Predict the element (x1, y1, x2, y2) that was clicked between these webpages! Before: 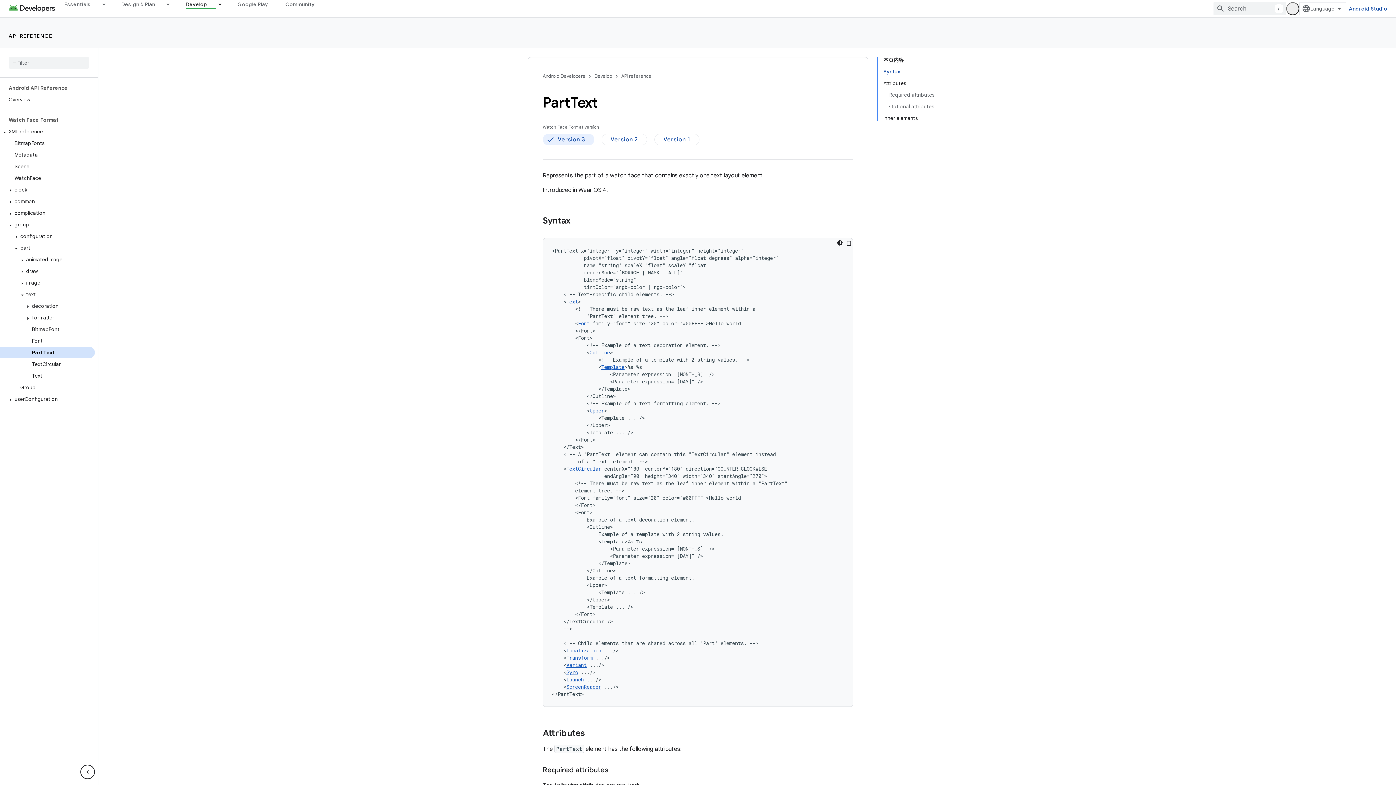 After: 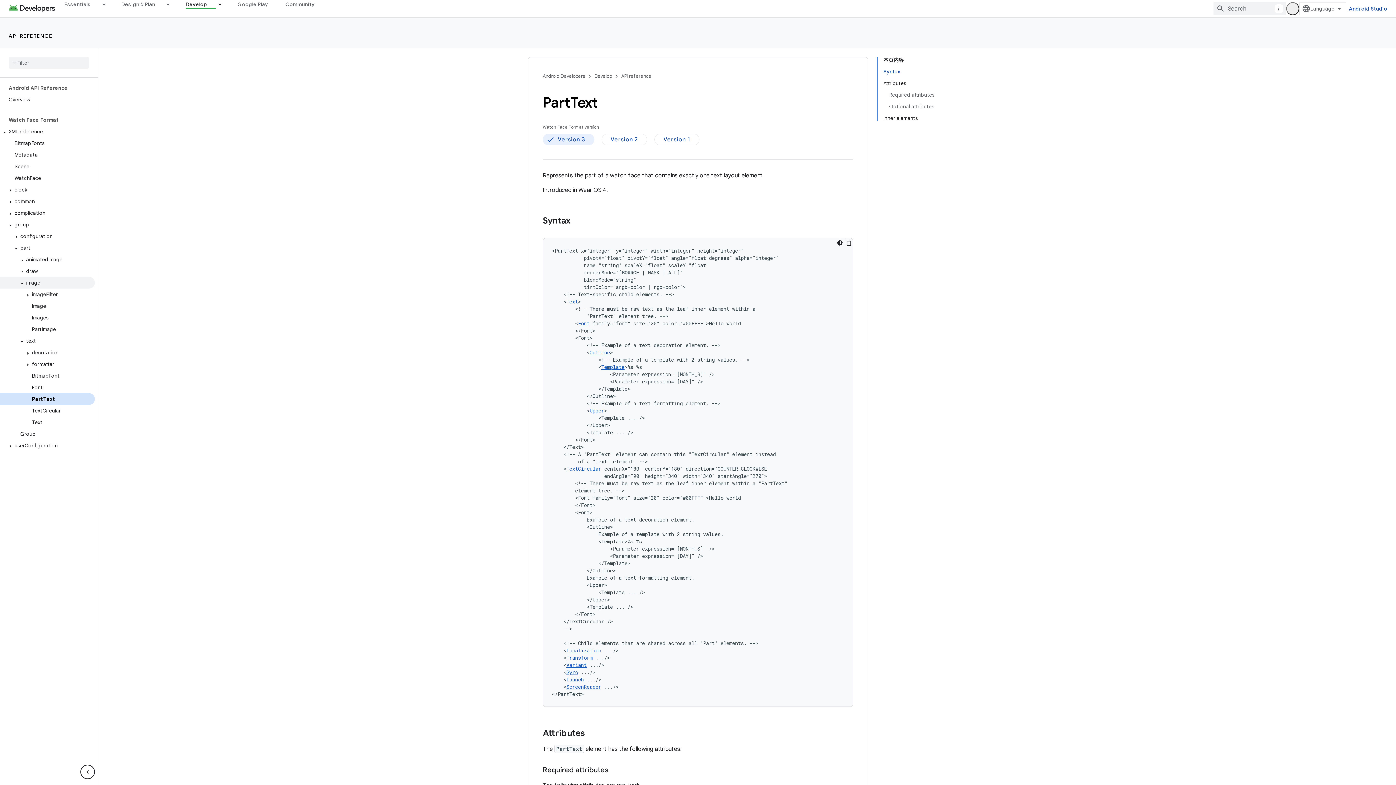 Action: bbox: (0, 277, 94, 288) label: image